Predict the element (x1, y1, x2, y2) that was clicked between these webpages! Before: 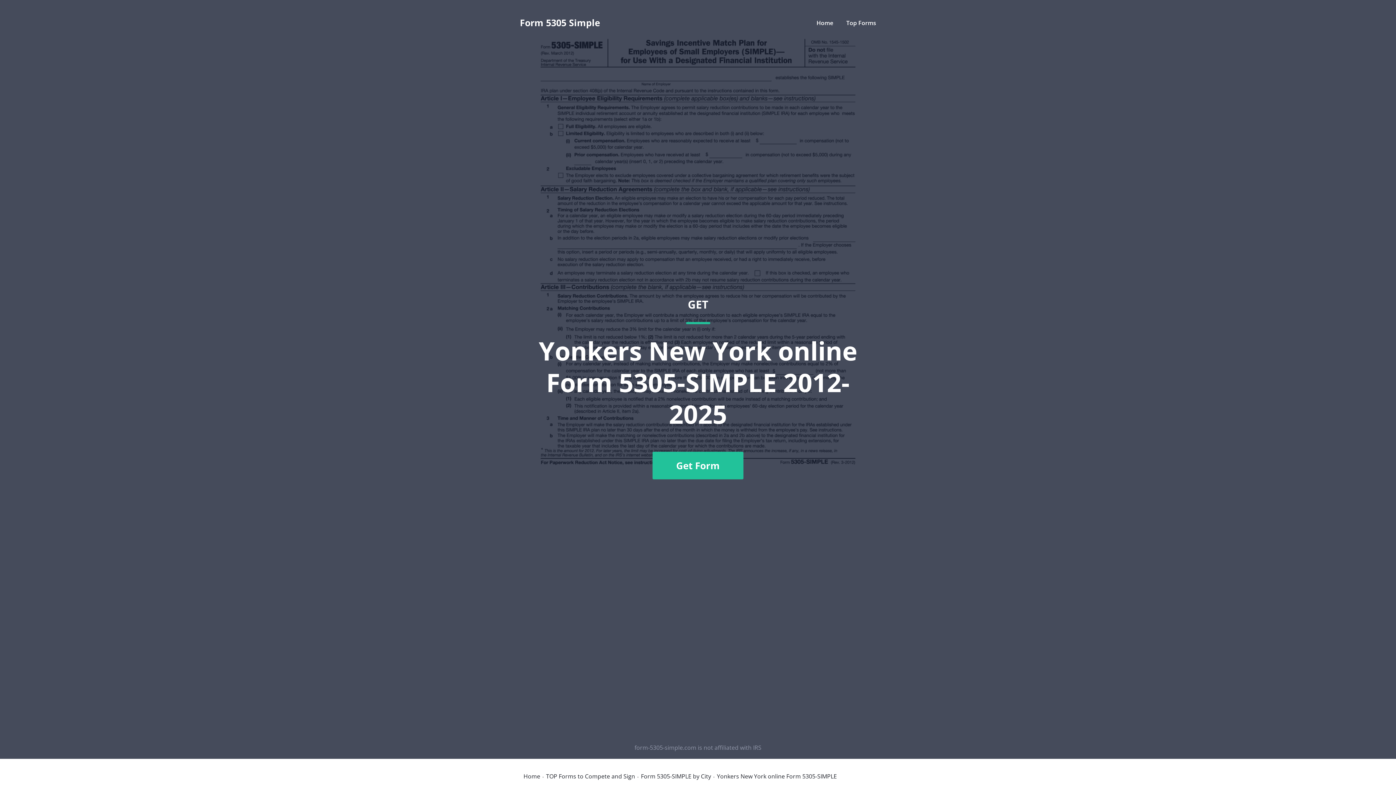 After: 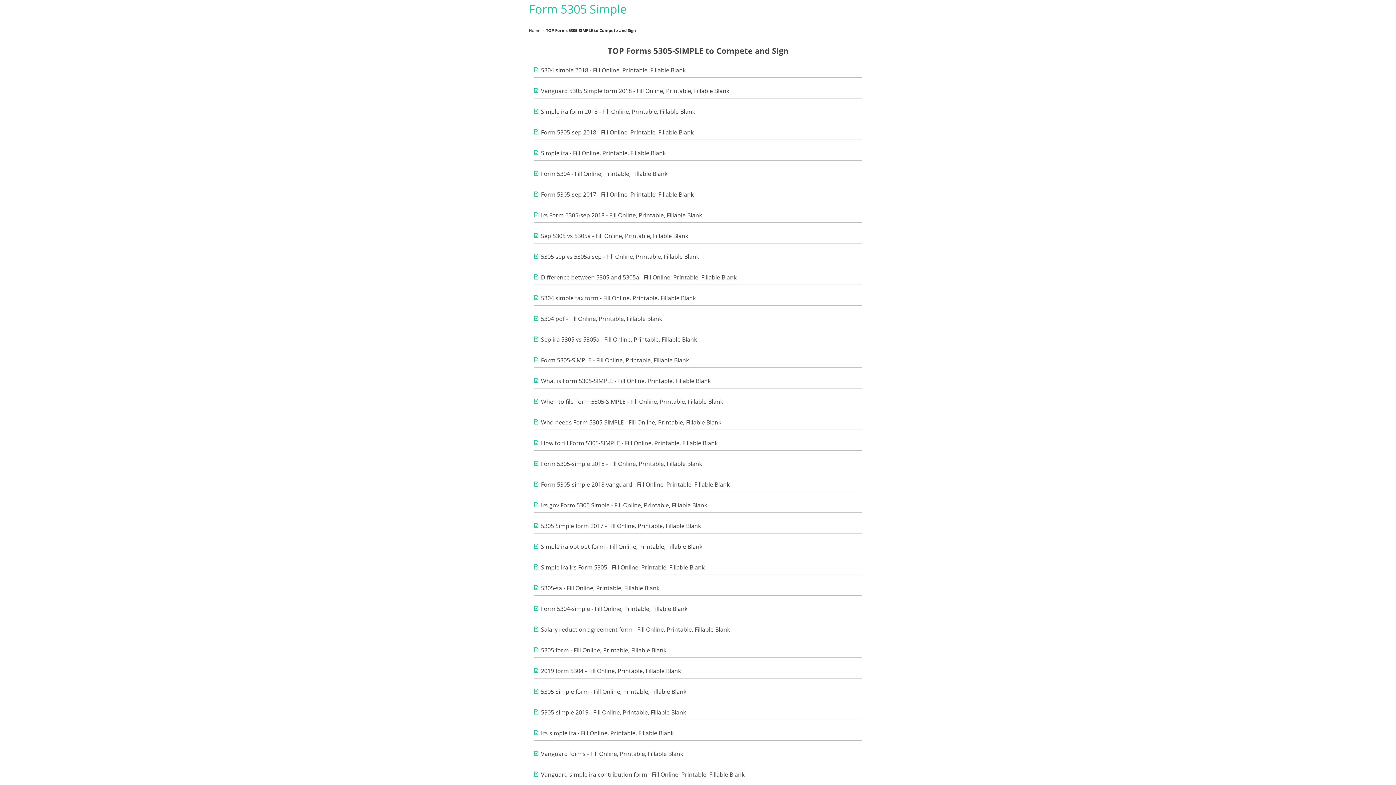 Action: bbox: (546, 773, 635, 779) label: TOP Forms to Compete and Sign